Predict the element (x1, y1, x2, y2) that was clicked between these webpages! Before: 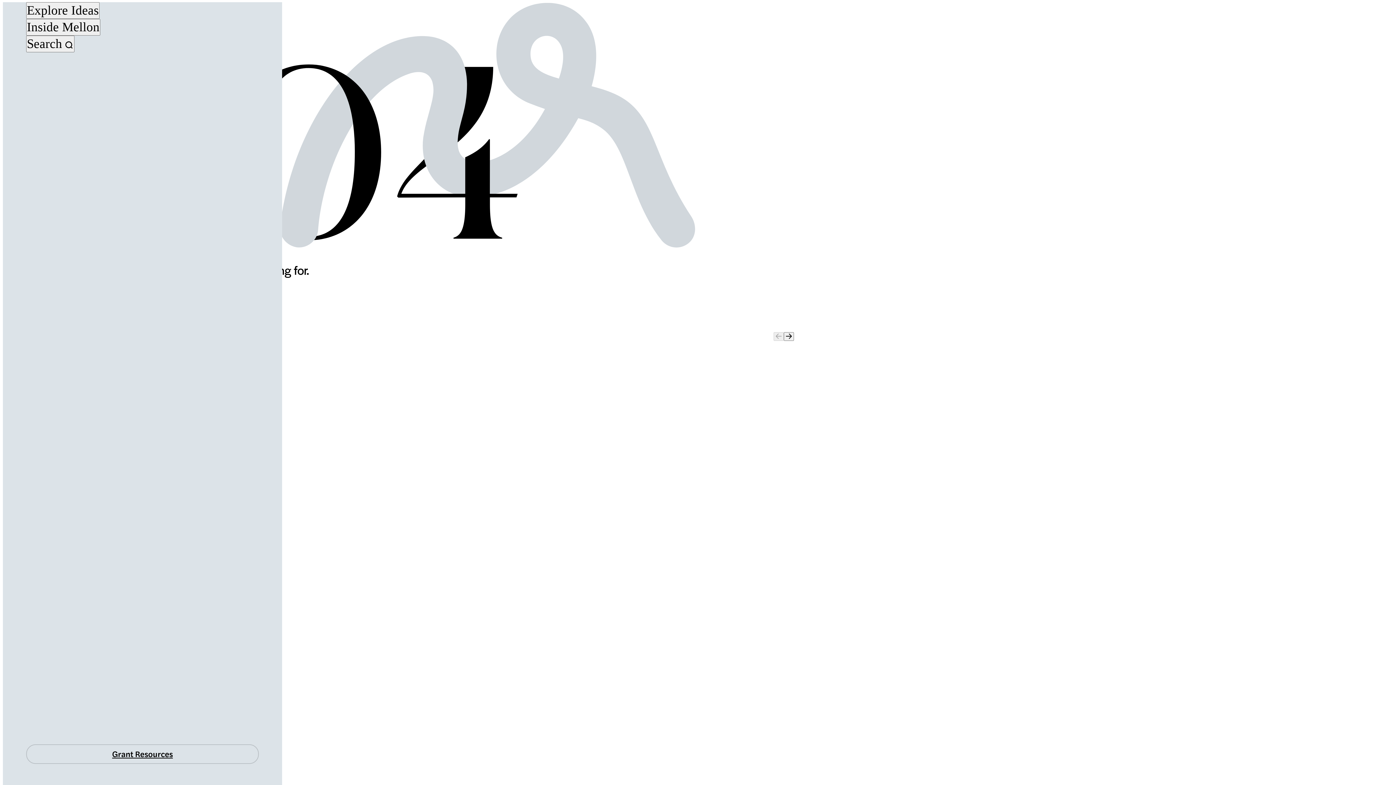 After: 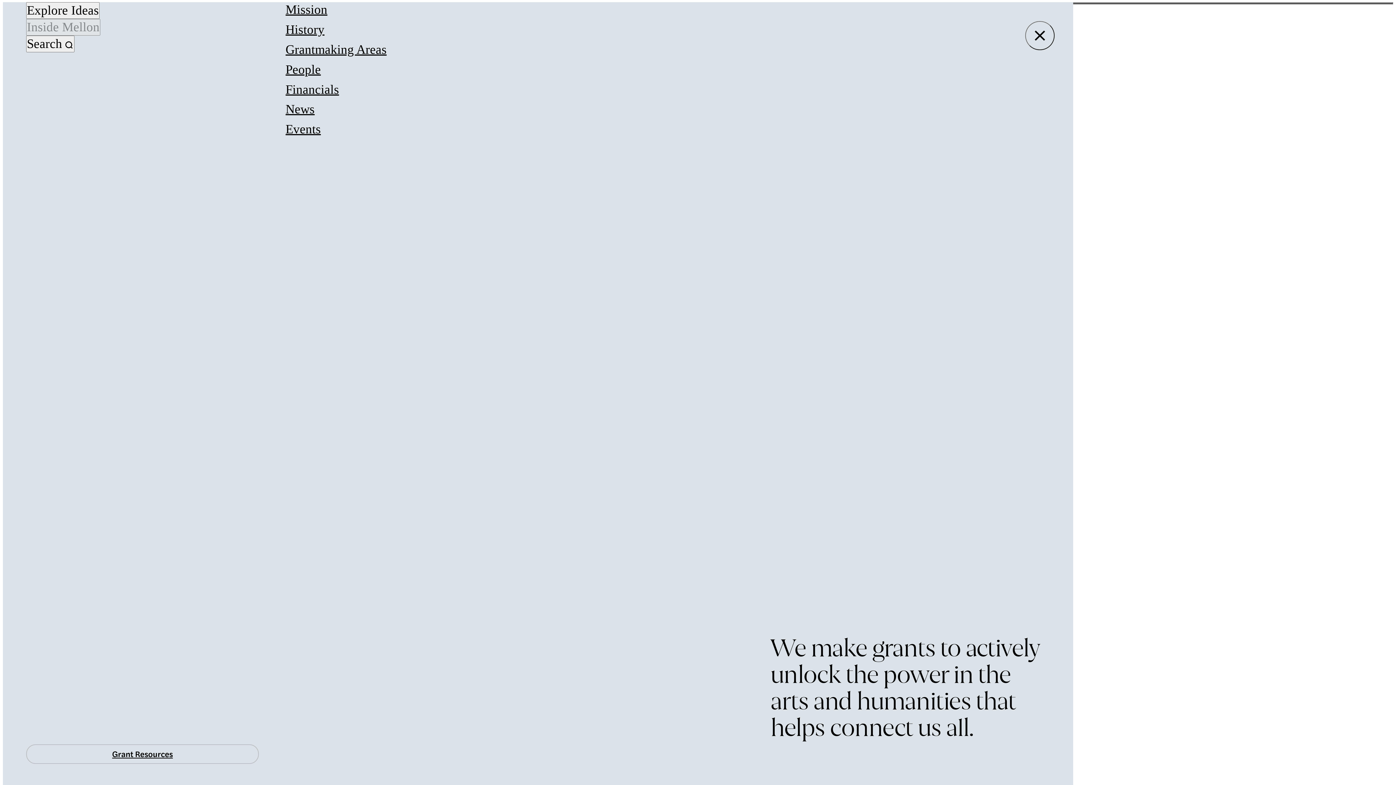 Action: bbox: (26, 19, 100, 35) label: Inside Mellon